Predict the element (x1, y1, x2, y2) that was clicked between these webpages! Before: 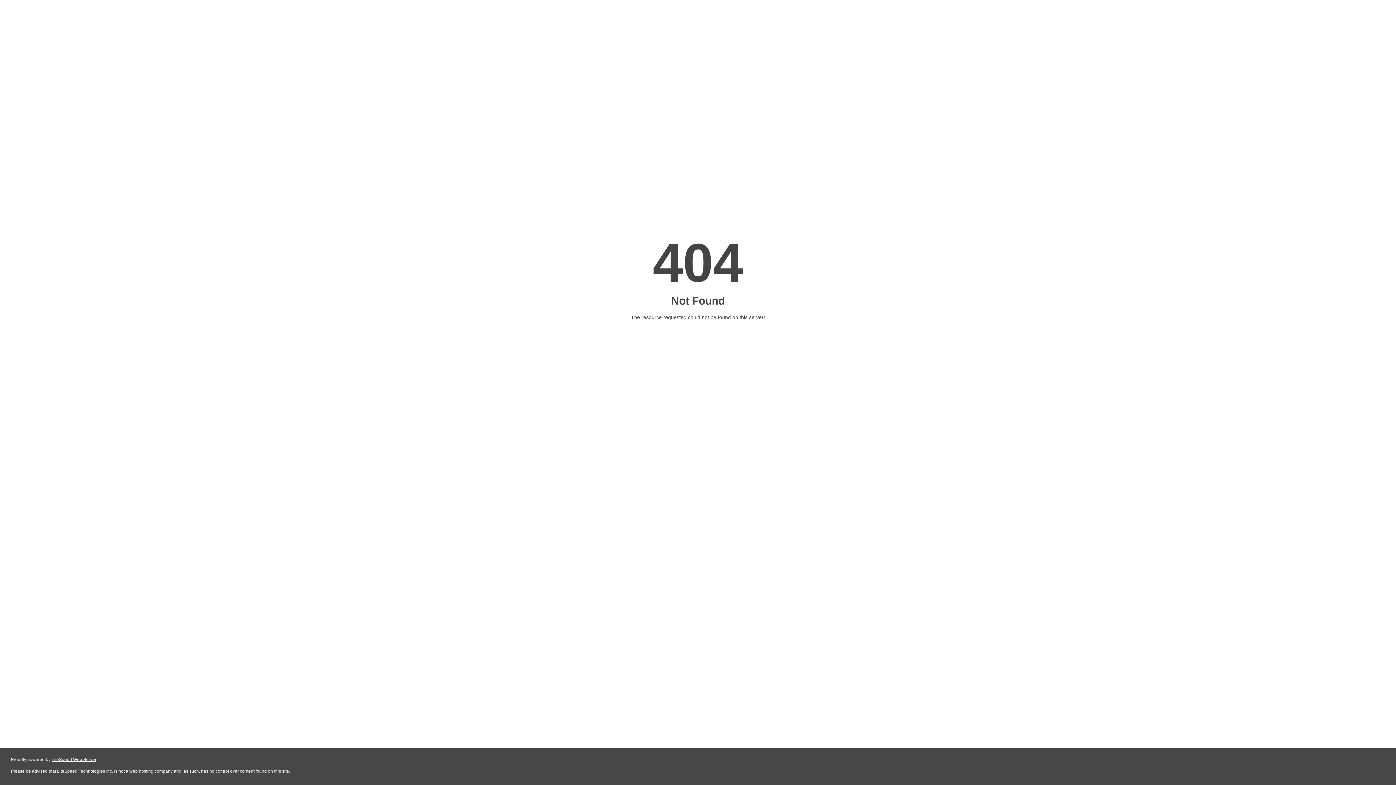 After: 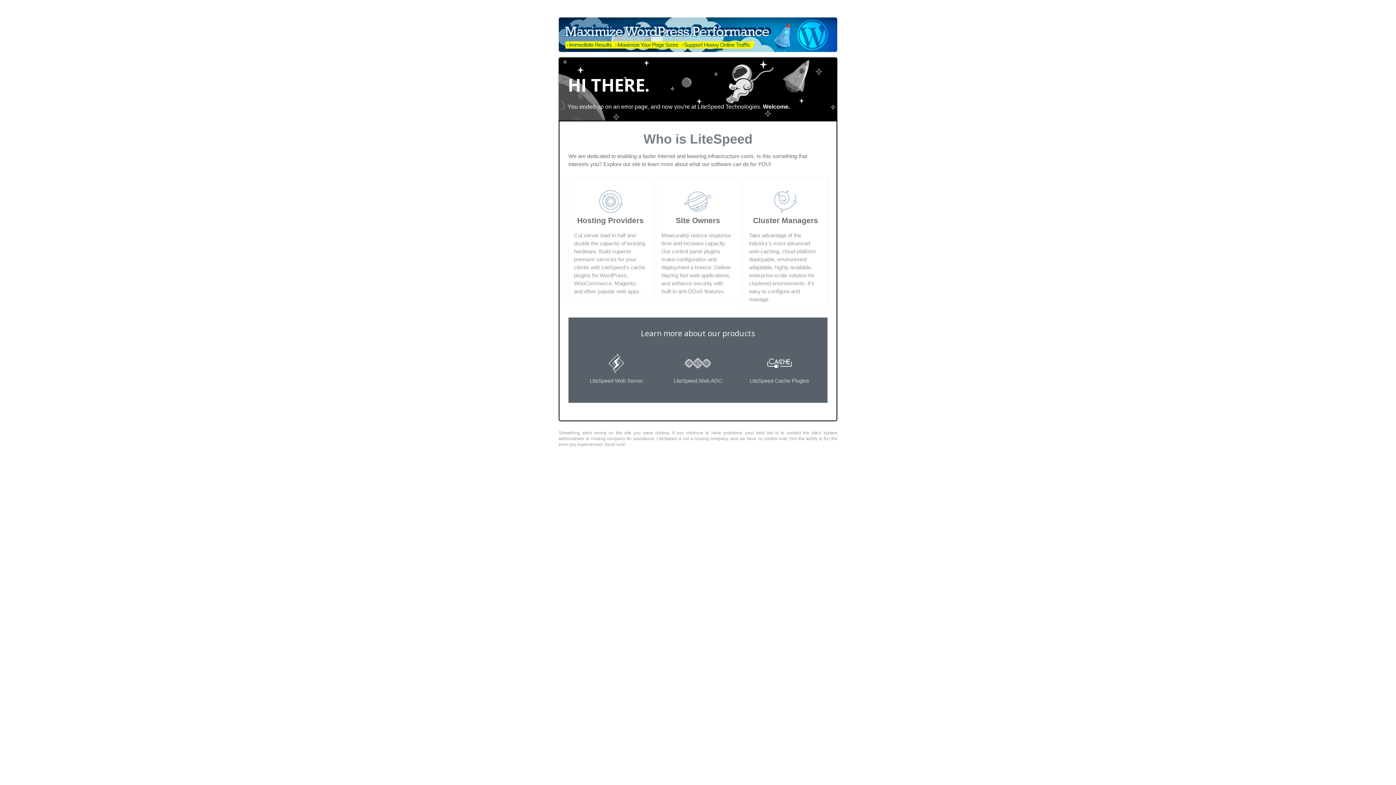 Action: label: LiteSpeed Web Server bbox: (51, 757, 96, 762)